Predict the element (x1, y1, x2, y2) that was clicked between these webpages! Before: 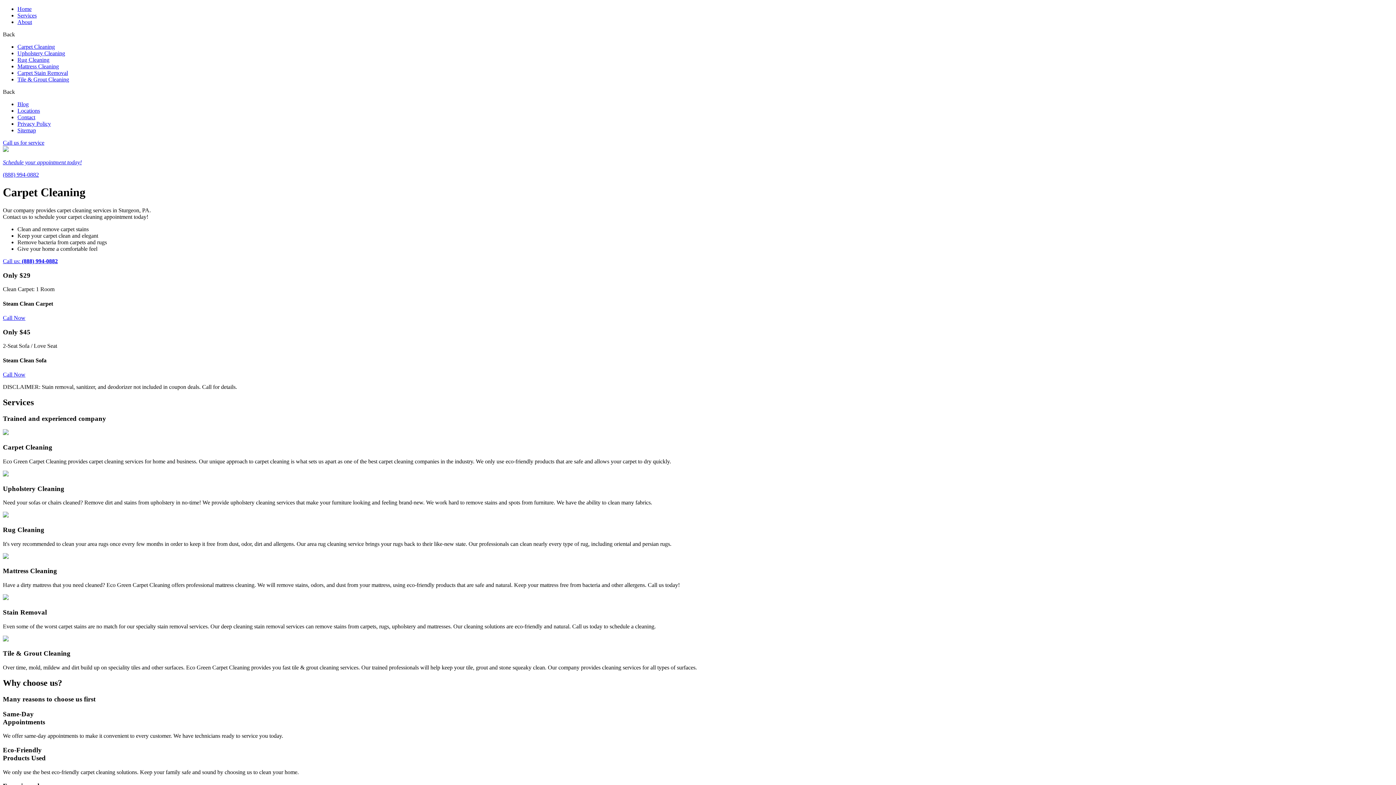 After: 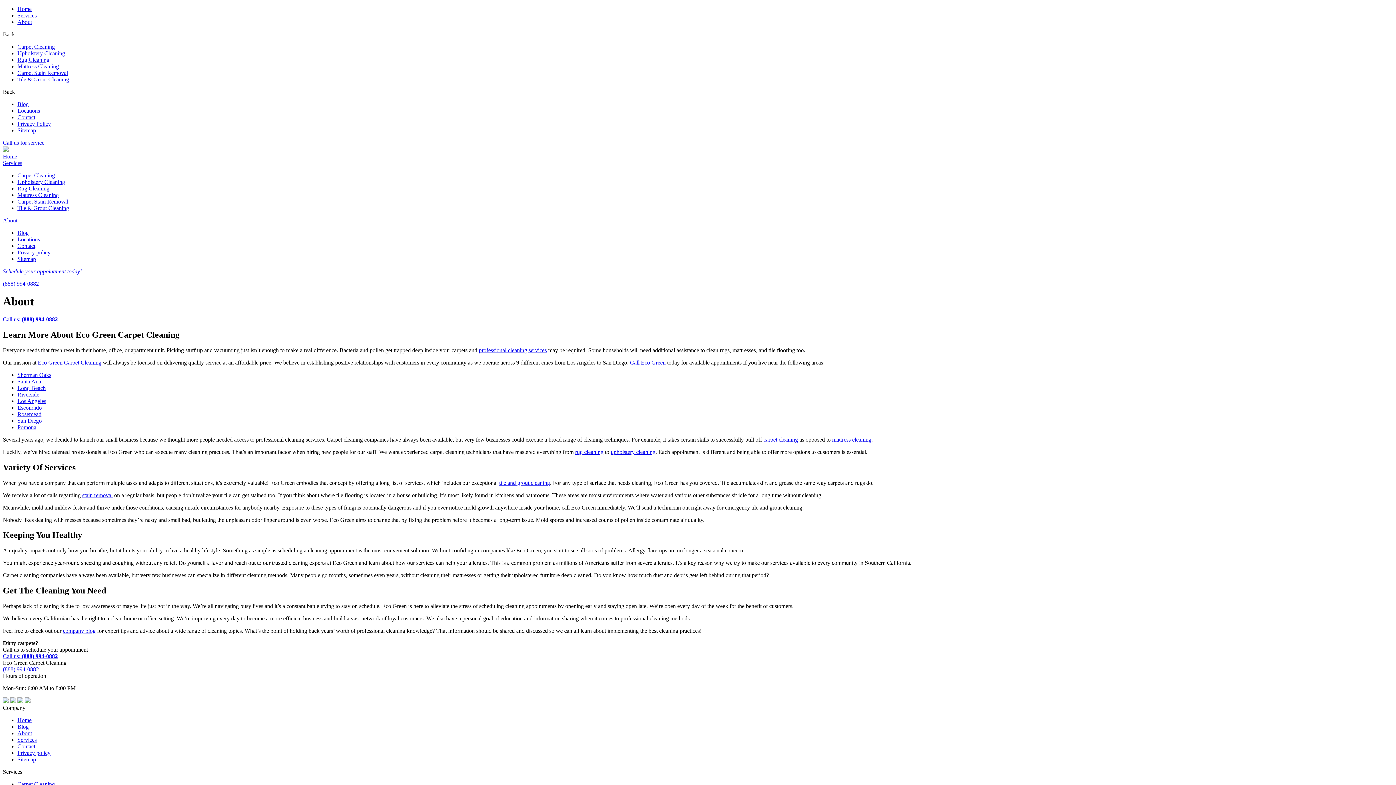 Action: bbox: (17, 18, 32, 25) label: About